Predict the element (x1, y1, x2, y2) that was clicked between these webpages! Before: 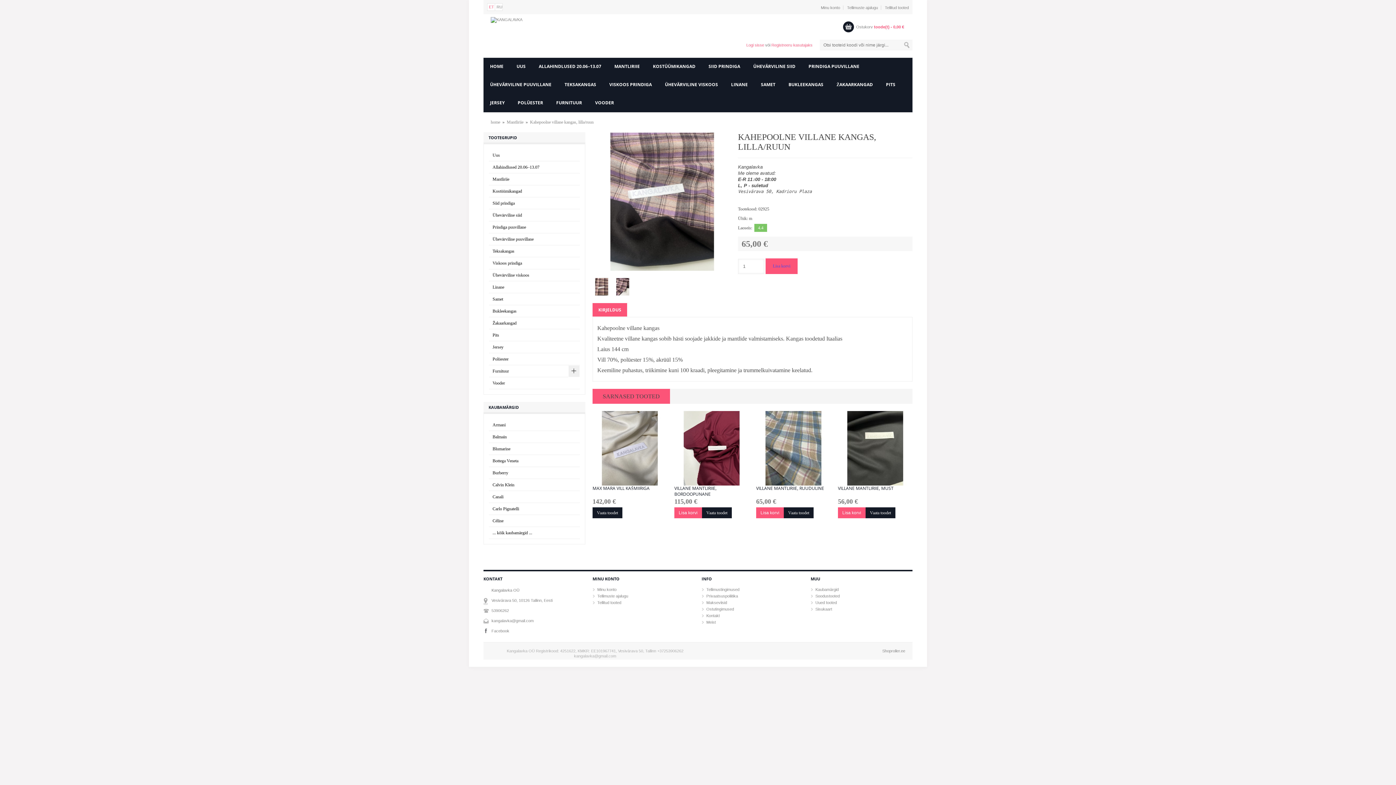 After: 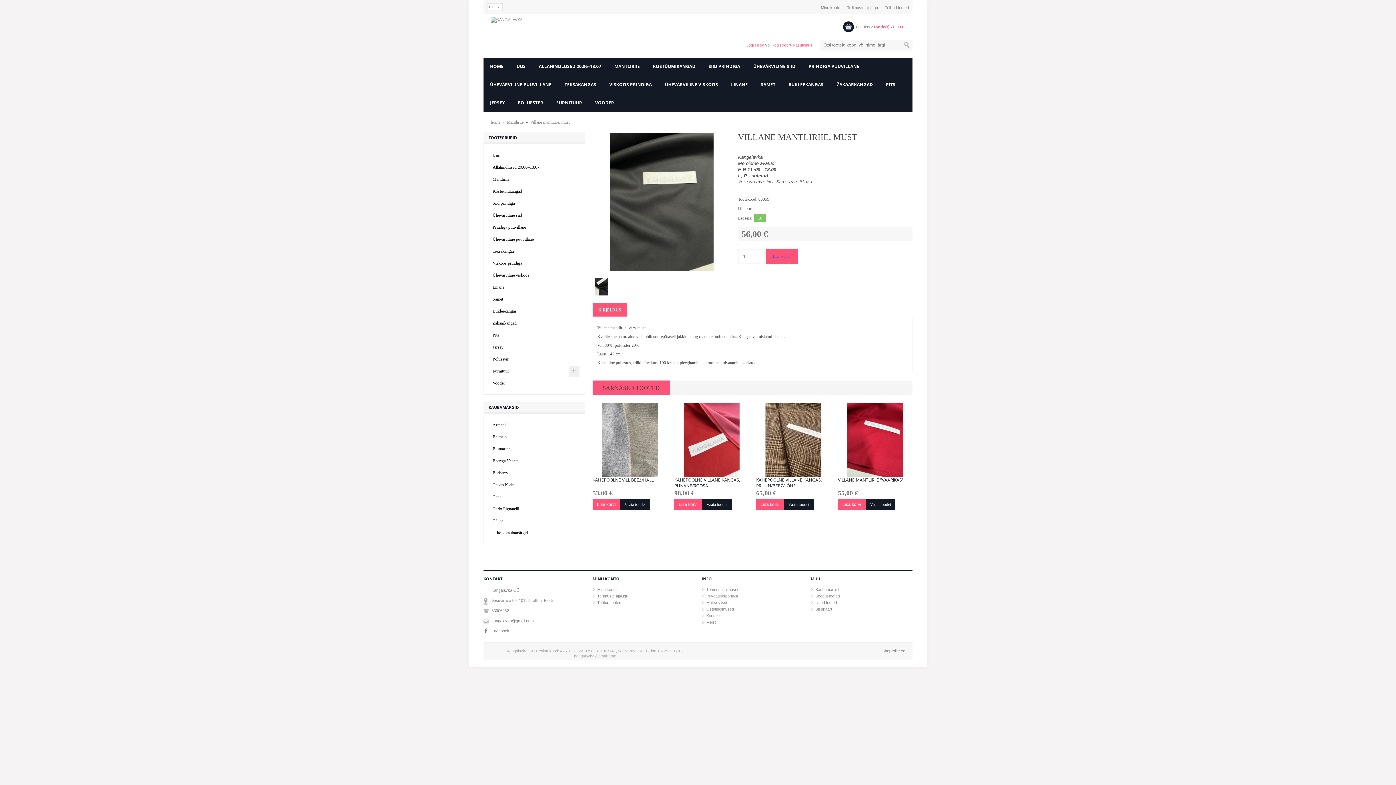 Action: label: VILLANE MANTLIRIIE, MUST bbox: (838, 485, 912, 497)